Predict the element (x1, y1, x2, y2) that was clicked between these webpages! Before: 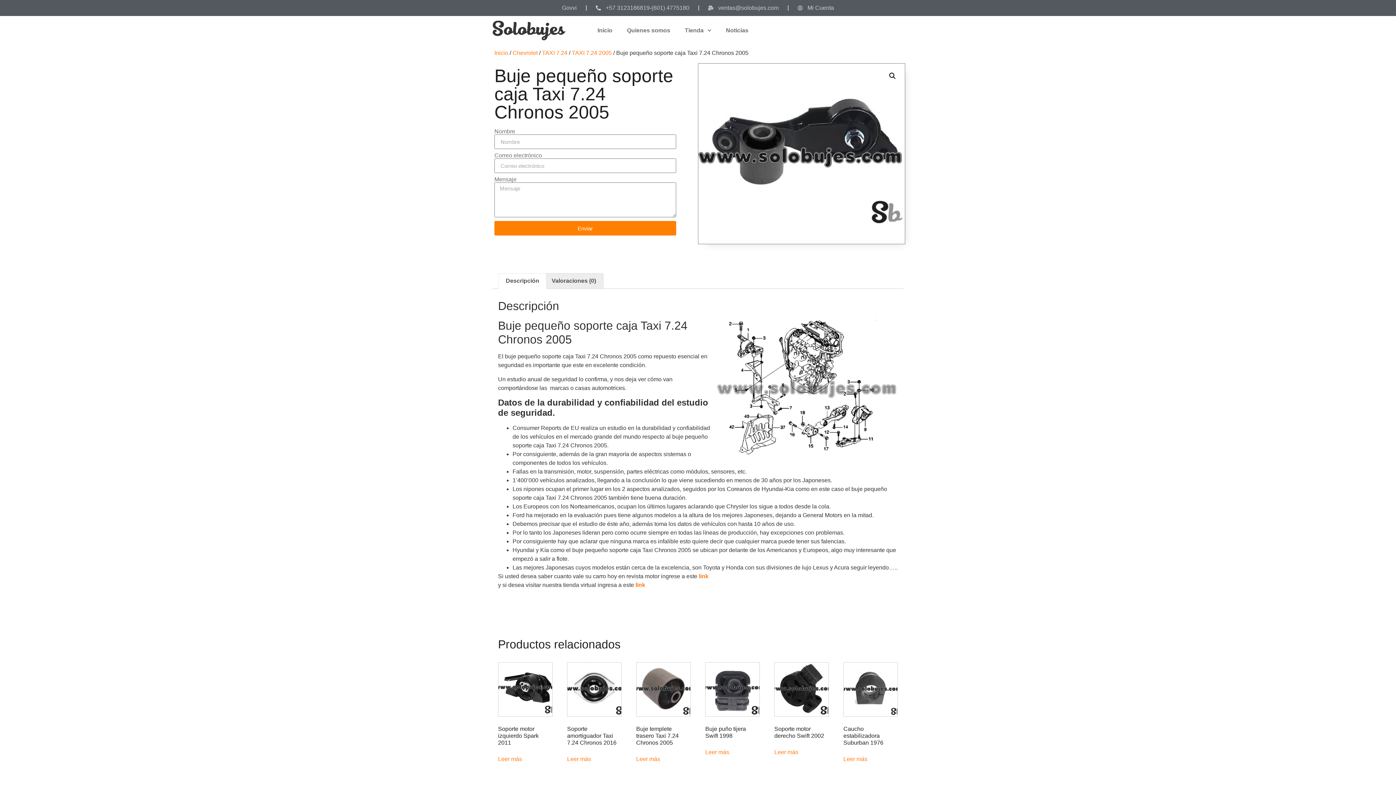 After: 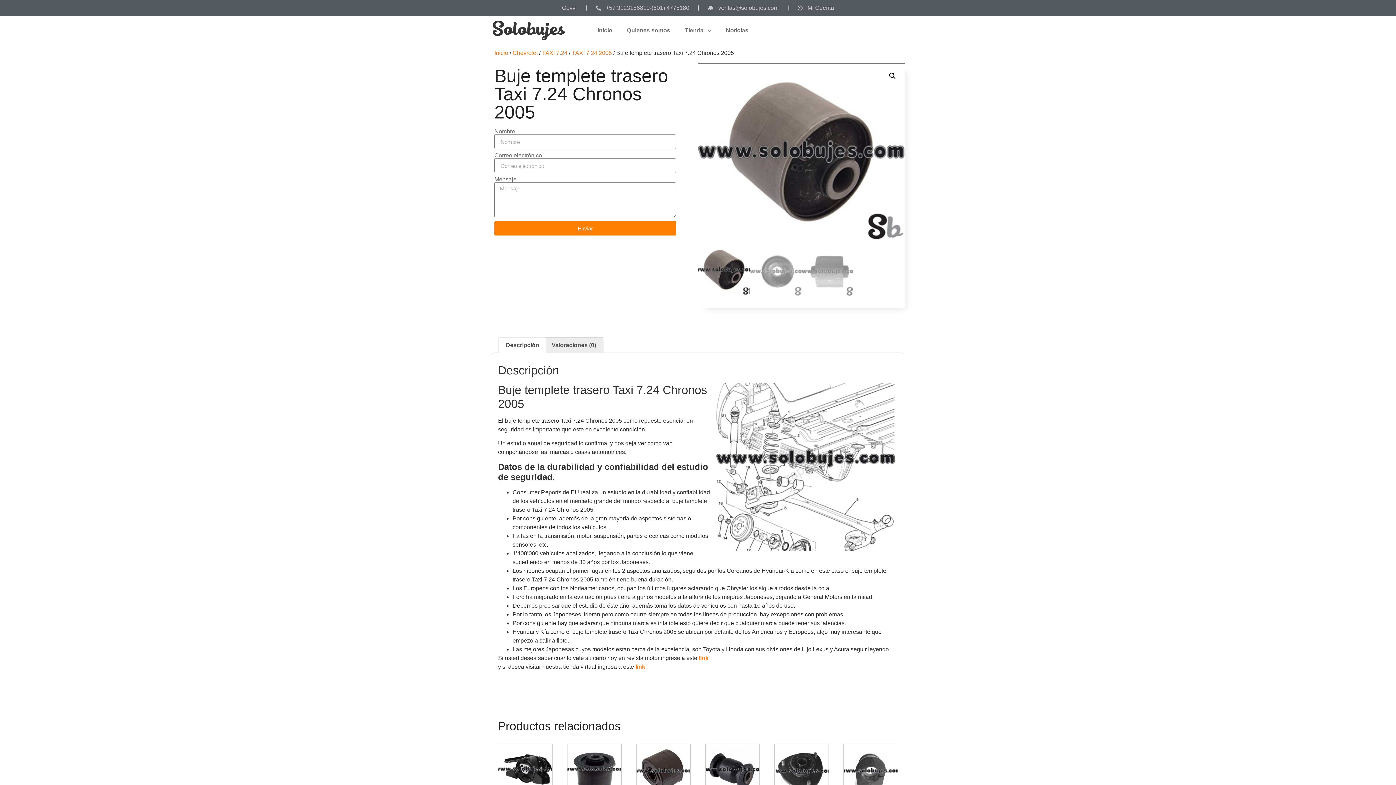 Action: bbox: (636, 662, 690, 749) label: Buje templete trasero Taxi 7.24 Chronos 2005